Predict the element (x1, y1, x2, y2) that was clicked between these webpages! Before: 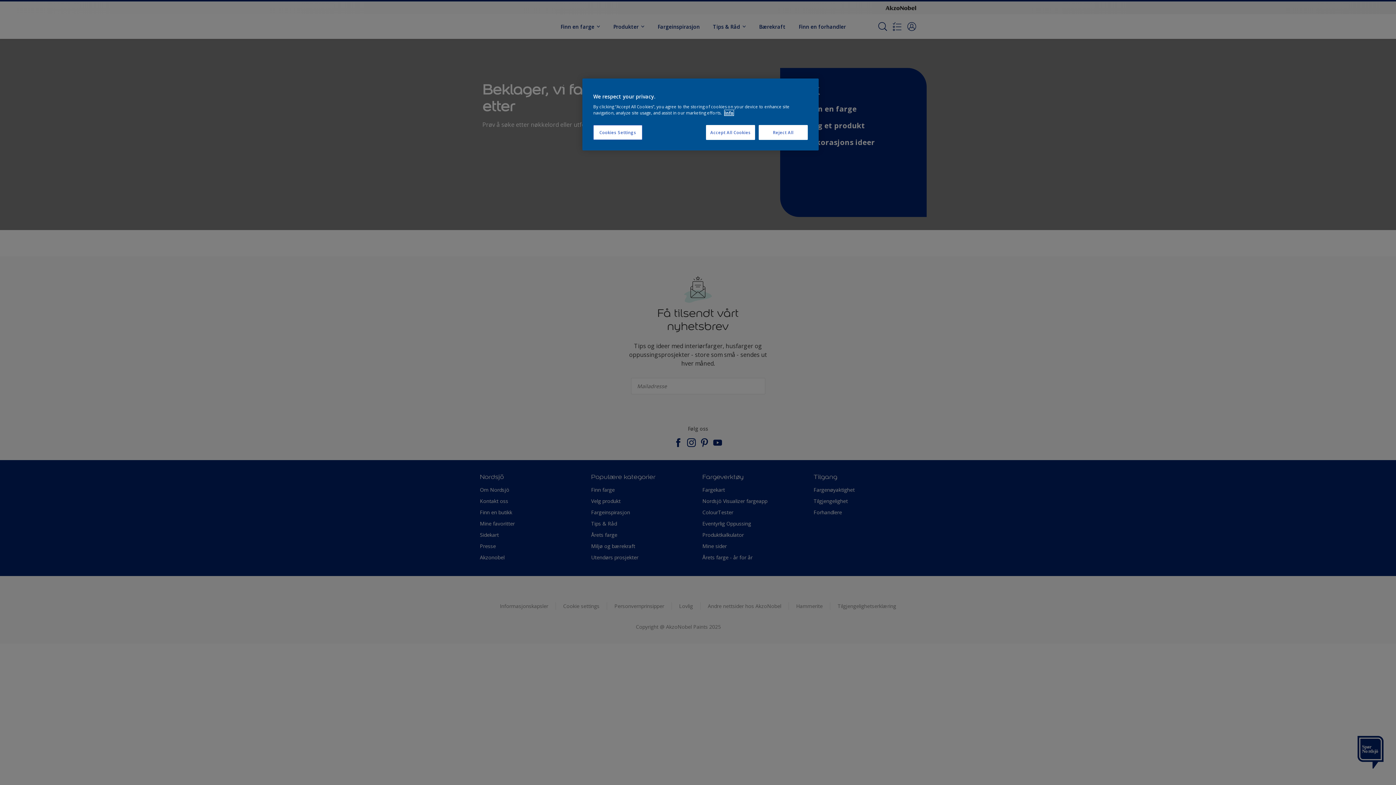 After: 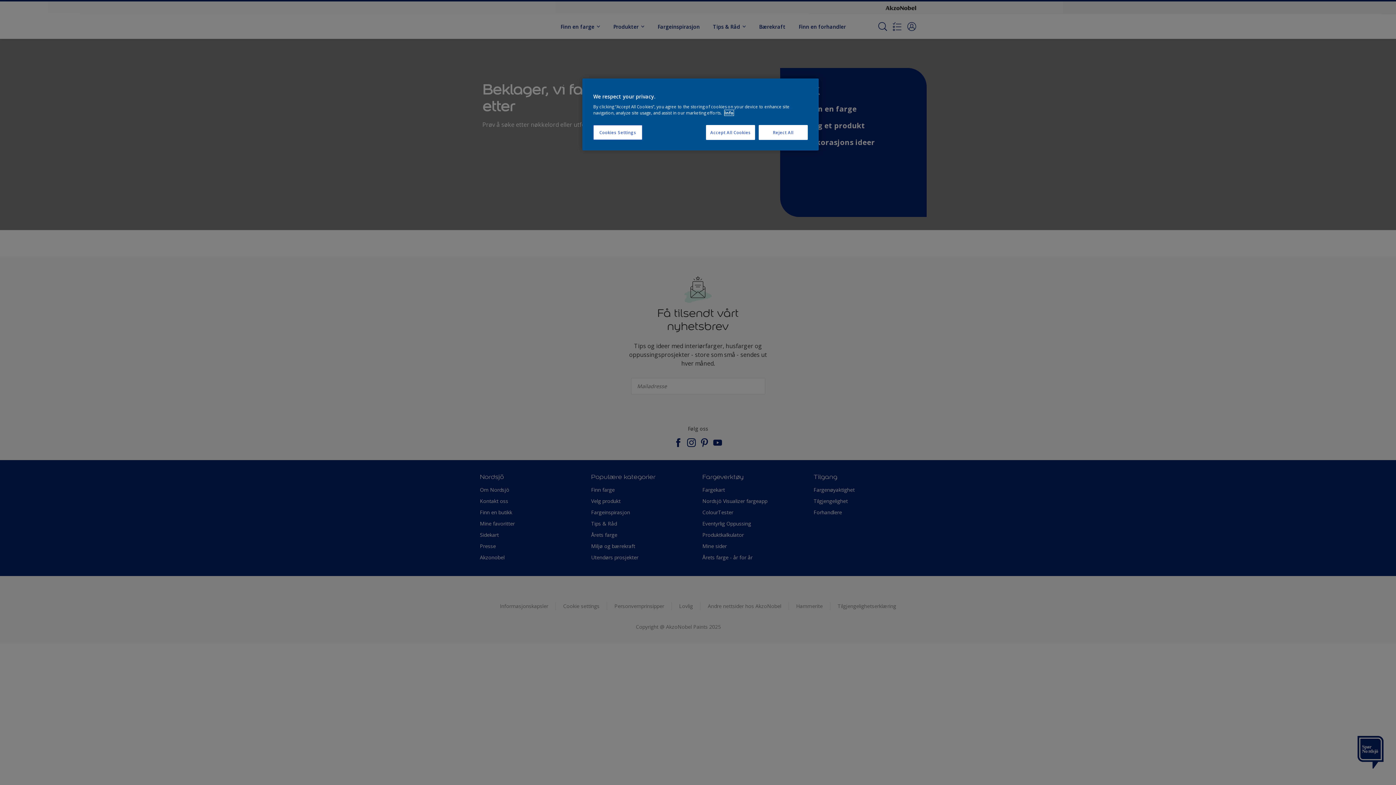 Action: bbox: (724, 110, 733, 115) label: More information about your privacy, opens in a new tab